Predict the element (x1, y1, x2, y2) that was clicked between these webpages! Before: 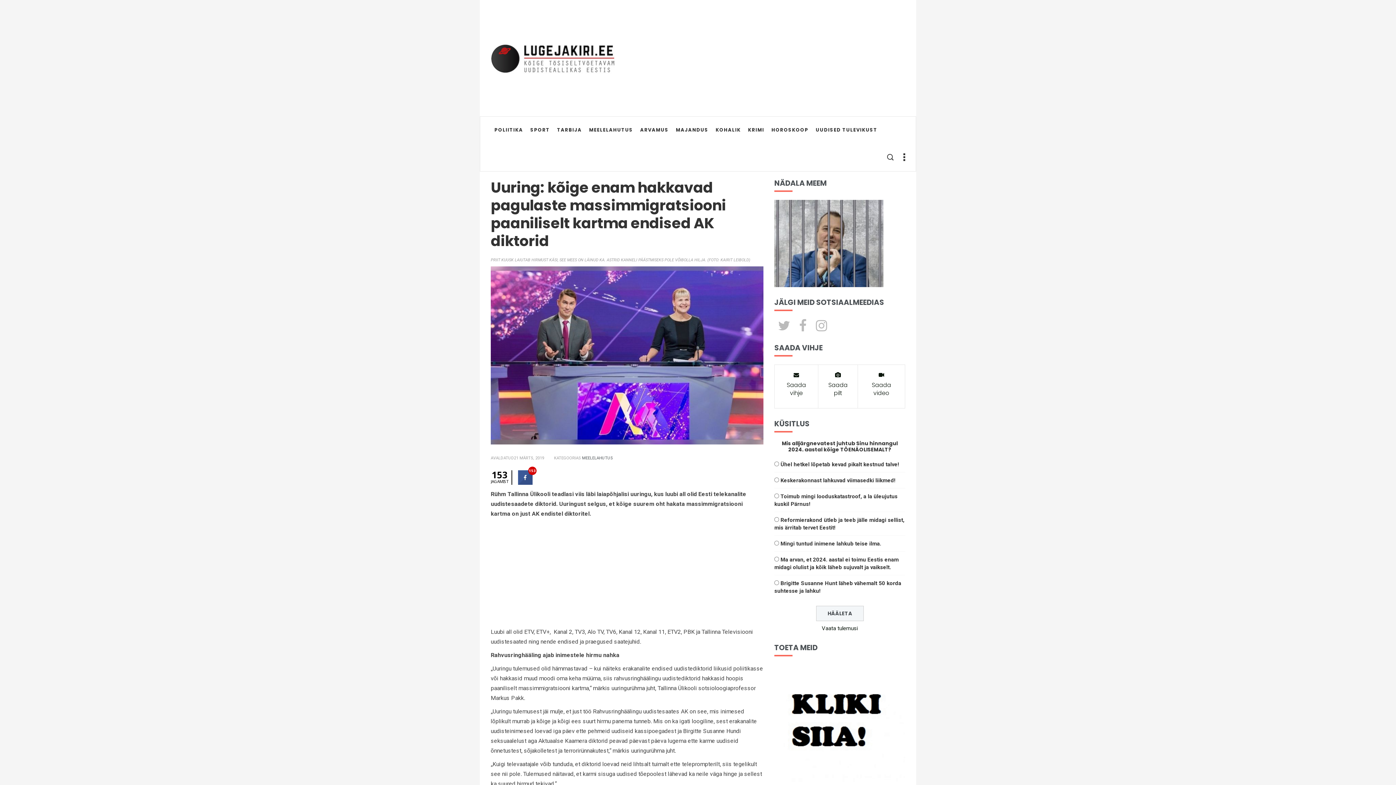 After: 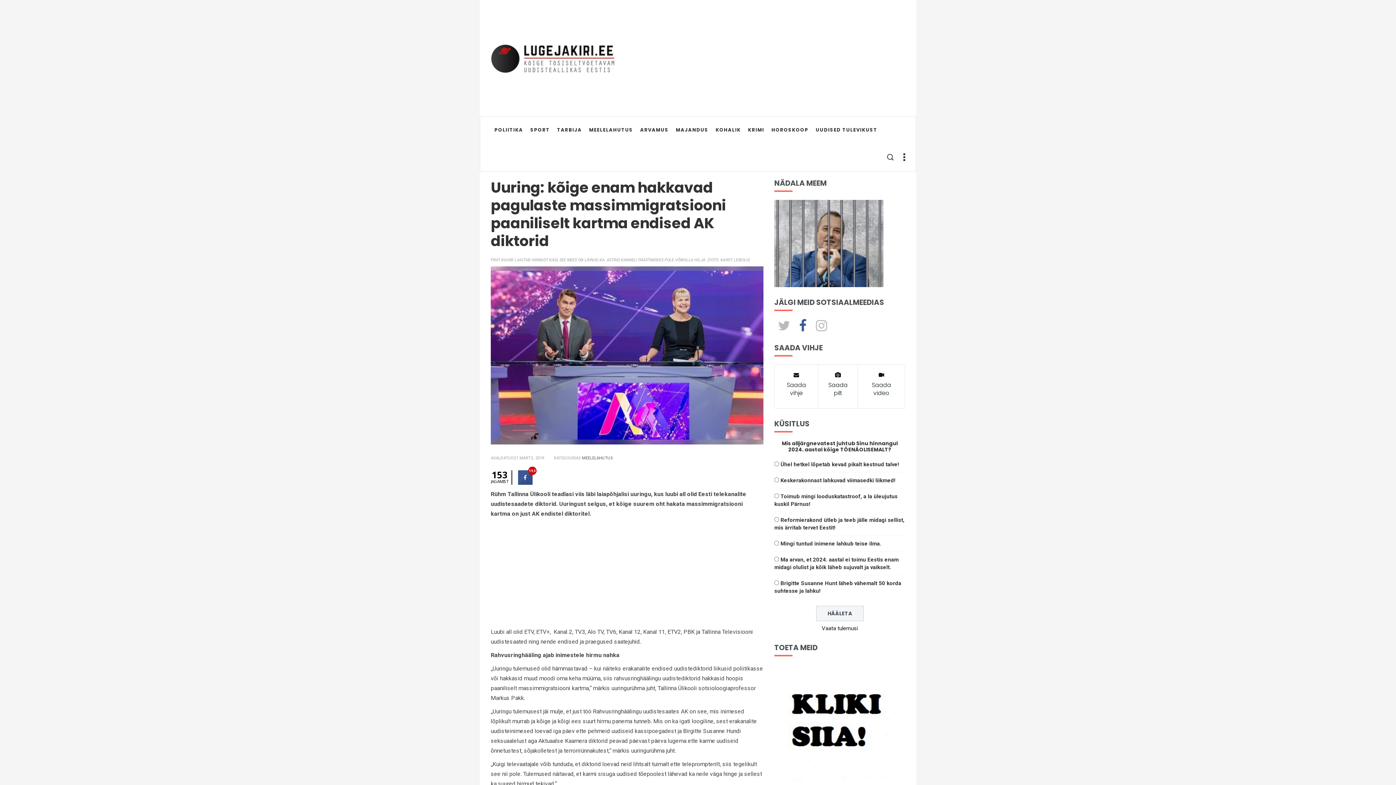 Action: bbox: (795, 325, 811, 332)